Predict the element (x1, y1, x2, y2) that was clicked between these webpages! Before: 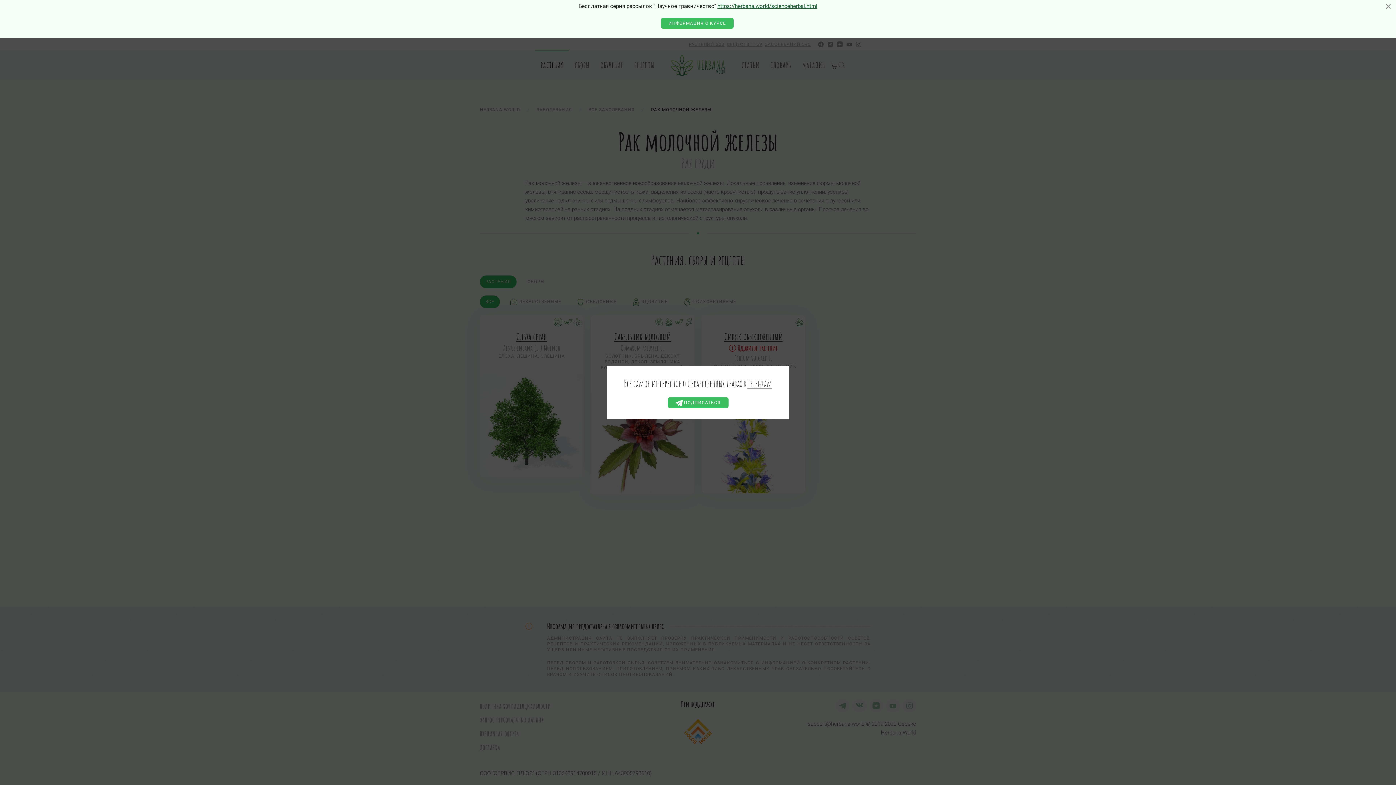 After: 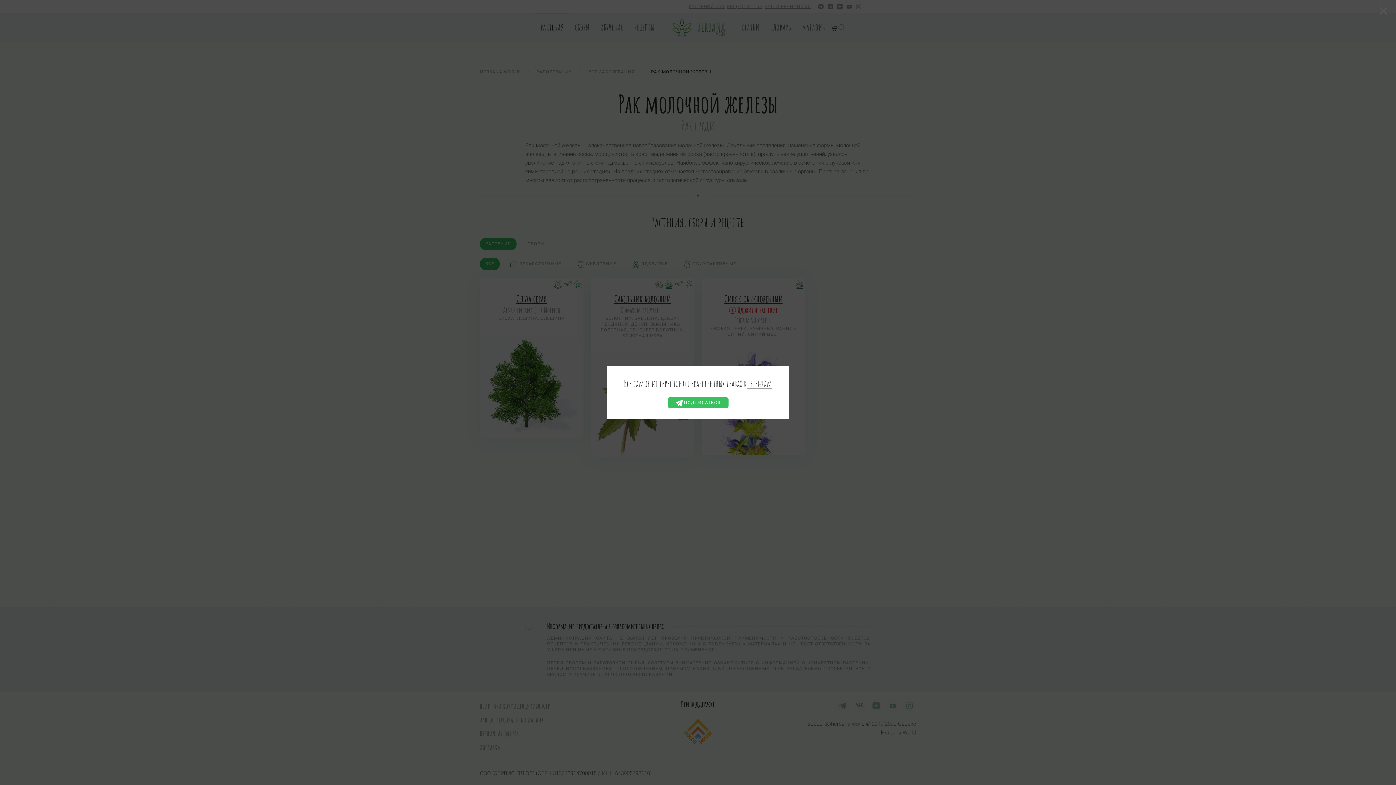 Action: label: Close bbox: (1381, 0, 1396, 13)